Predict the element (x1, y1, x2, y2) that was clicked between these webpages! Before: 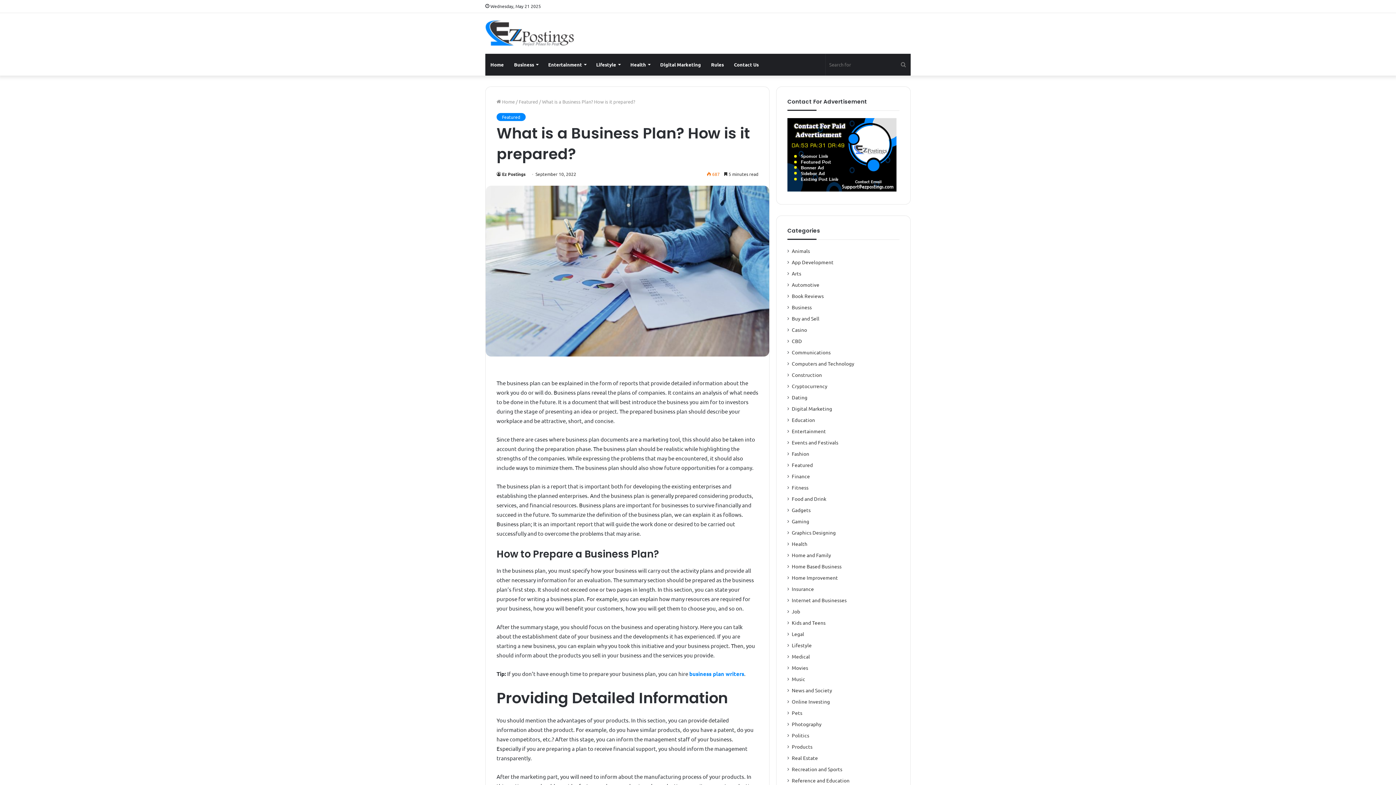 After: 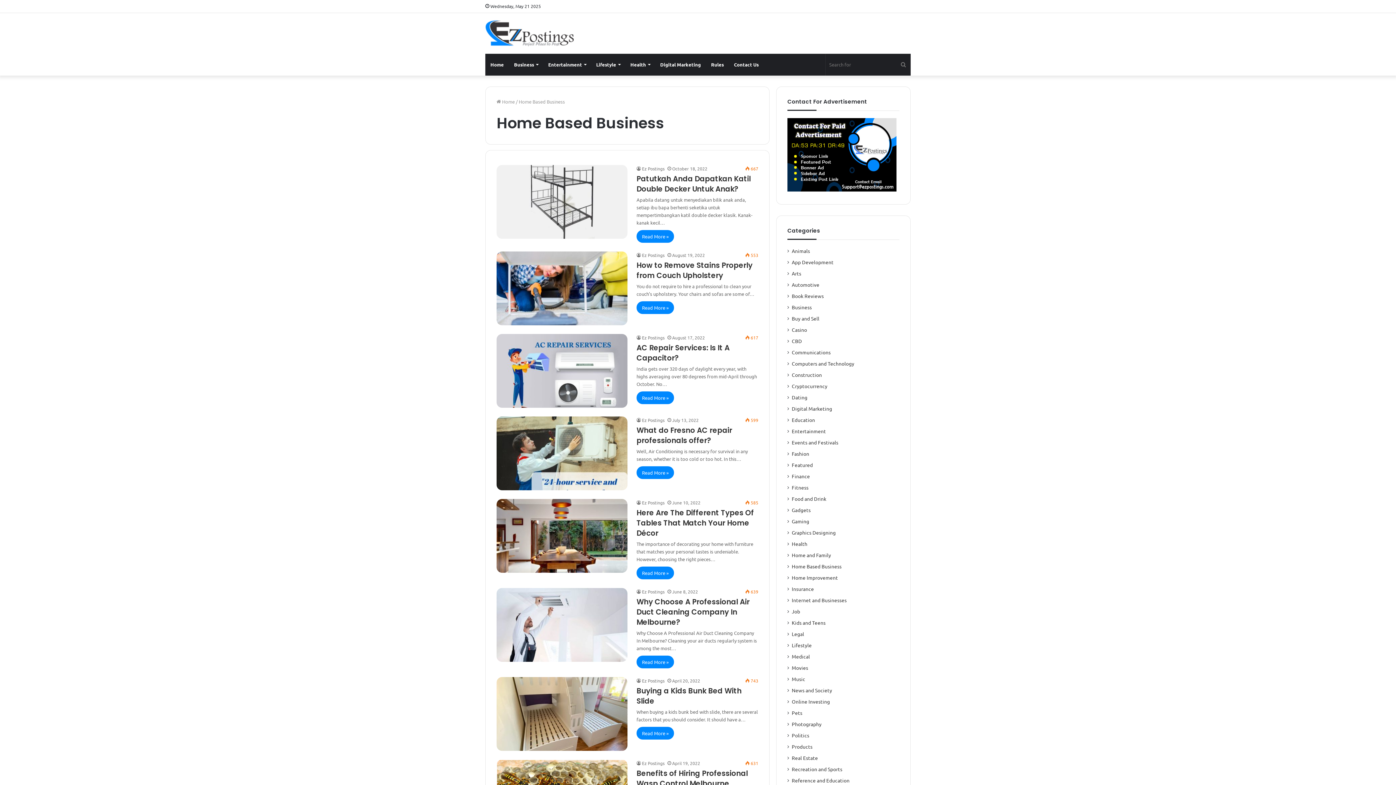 Action: bbox: (792, 562, 841, 570) label: Home Based Business